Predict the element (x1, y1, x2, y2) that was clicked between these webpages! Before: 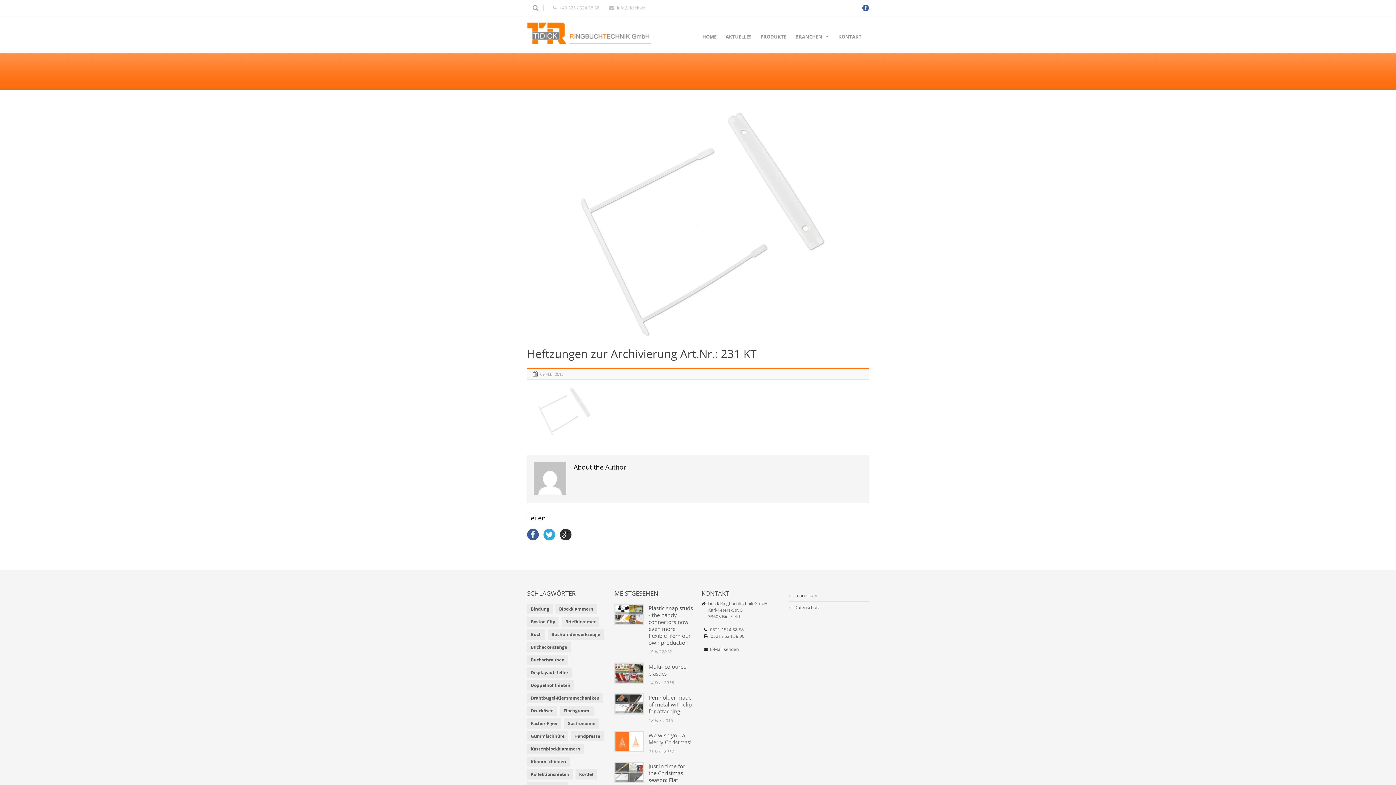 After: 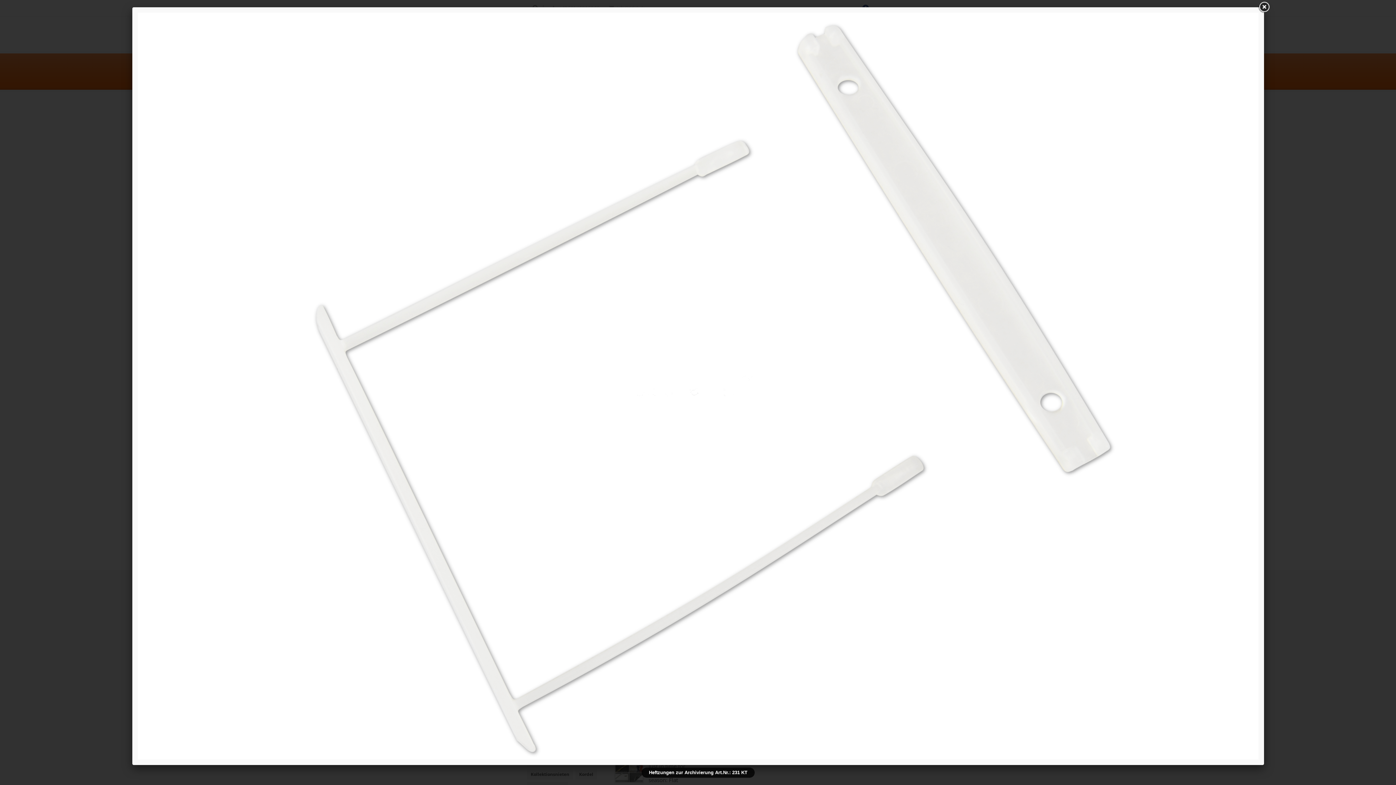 Action: bbox: (527, 109, 869, 337)